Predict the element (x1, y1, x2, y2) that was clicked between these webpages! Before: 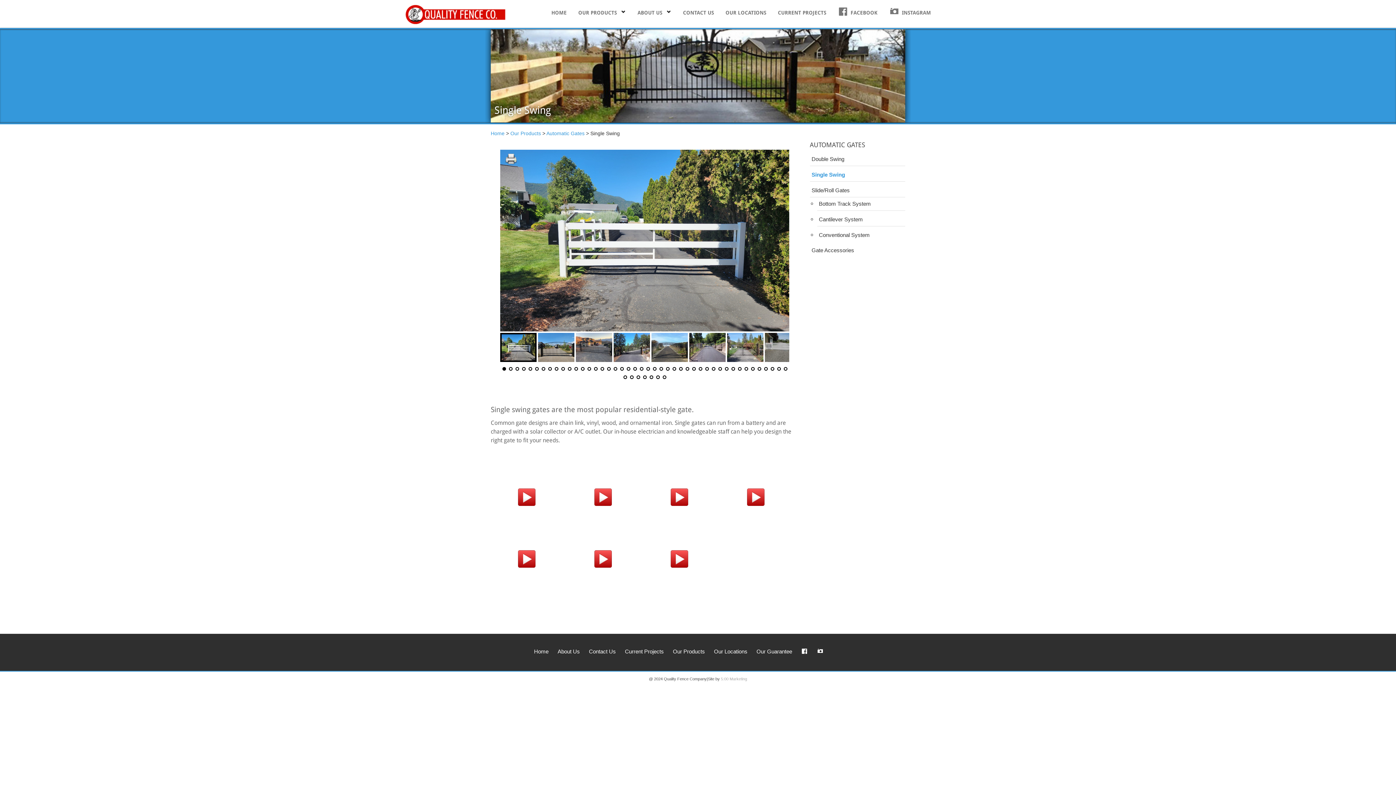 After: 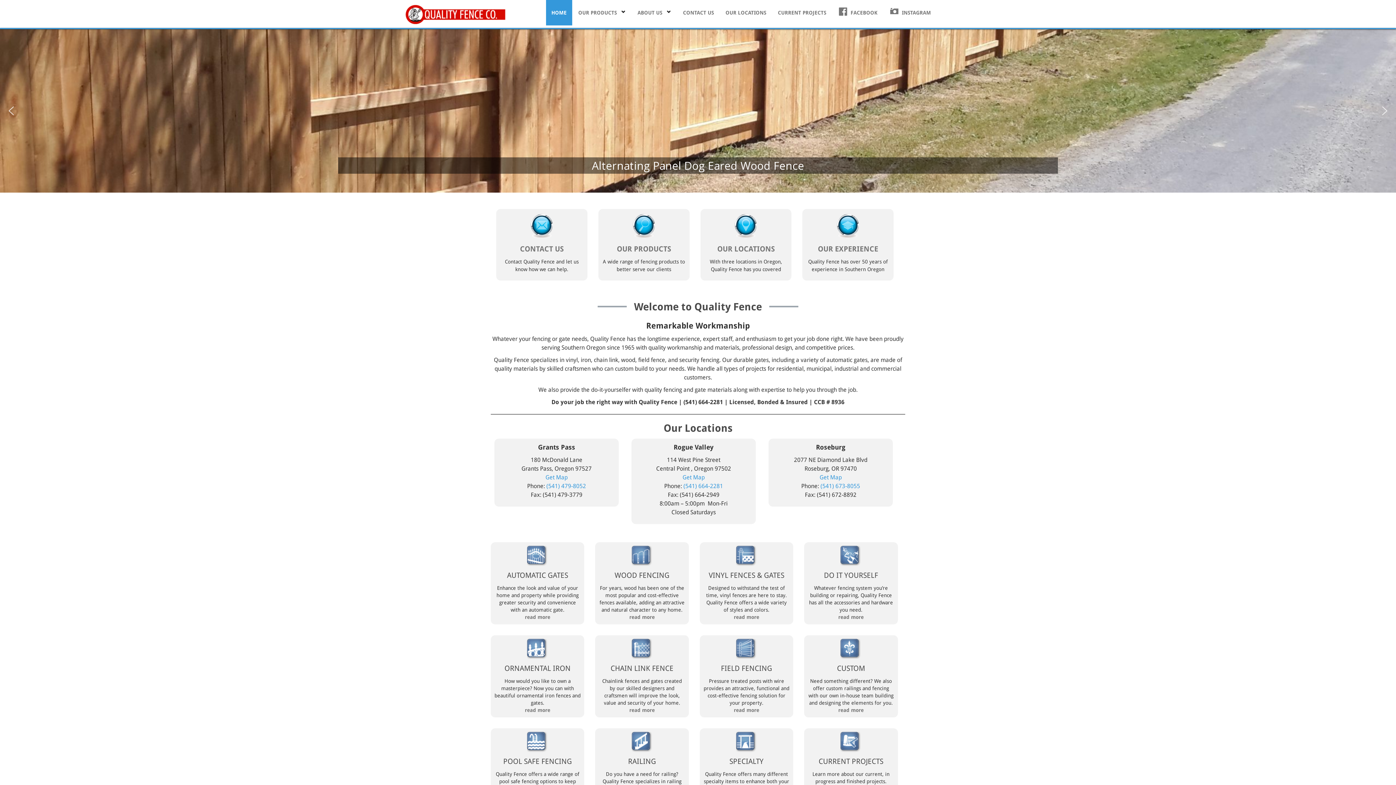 Action: bbox: (404, 8, 506, 18)